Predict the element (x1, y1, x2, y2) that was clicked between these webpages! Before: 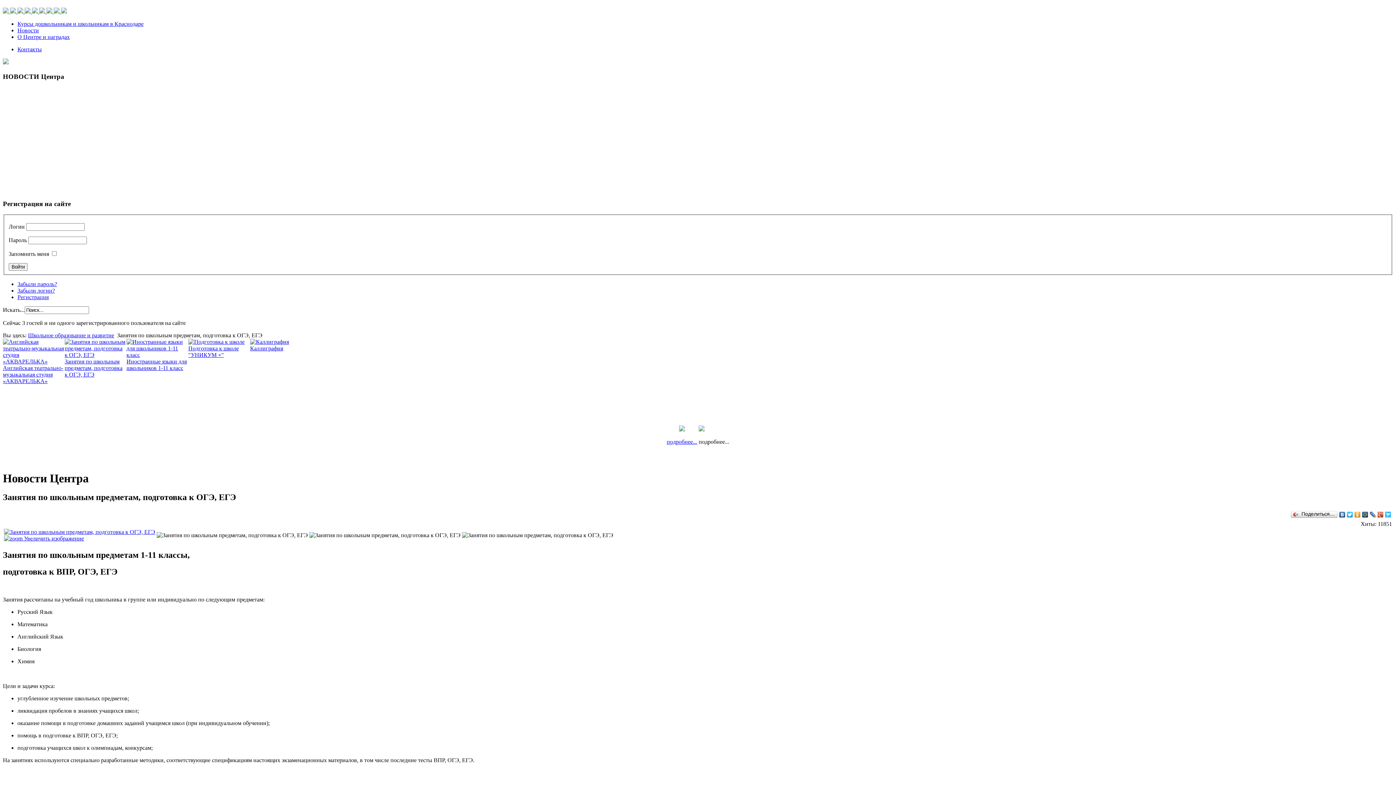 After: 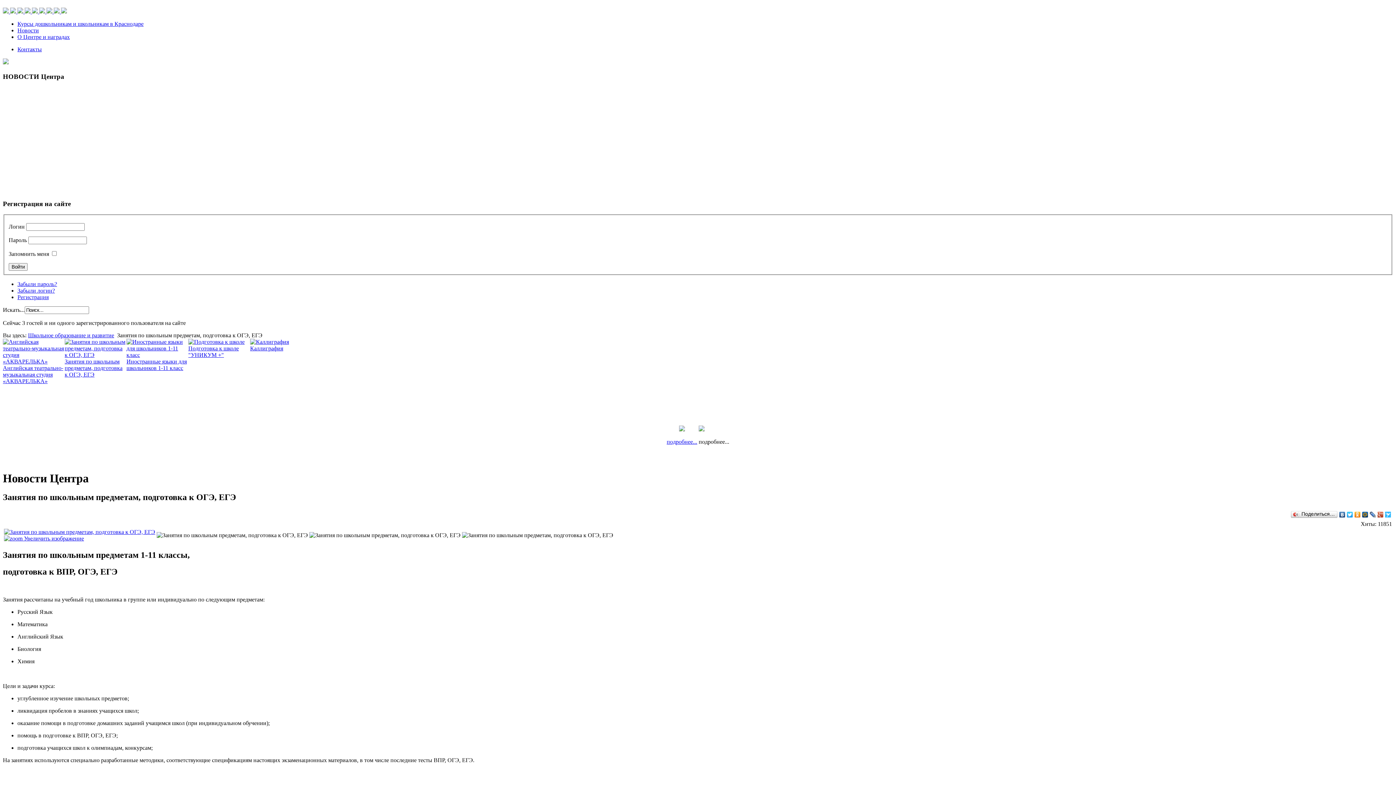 Action: bbox: (1384, 510, 1392, 519)